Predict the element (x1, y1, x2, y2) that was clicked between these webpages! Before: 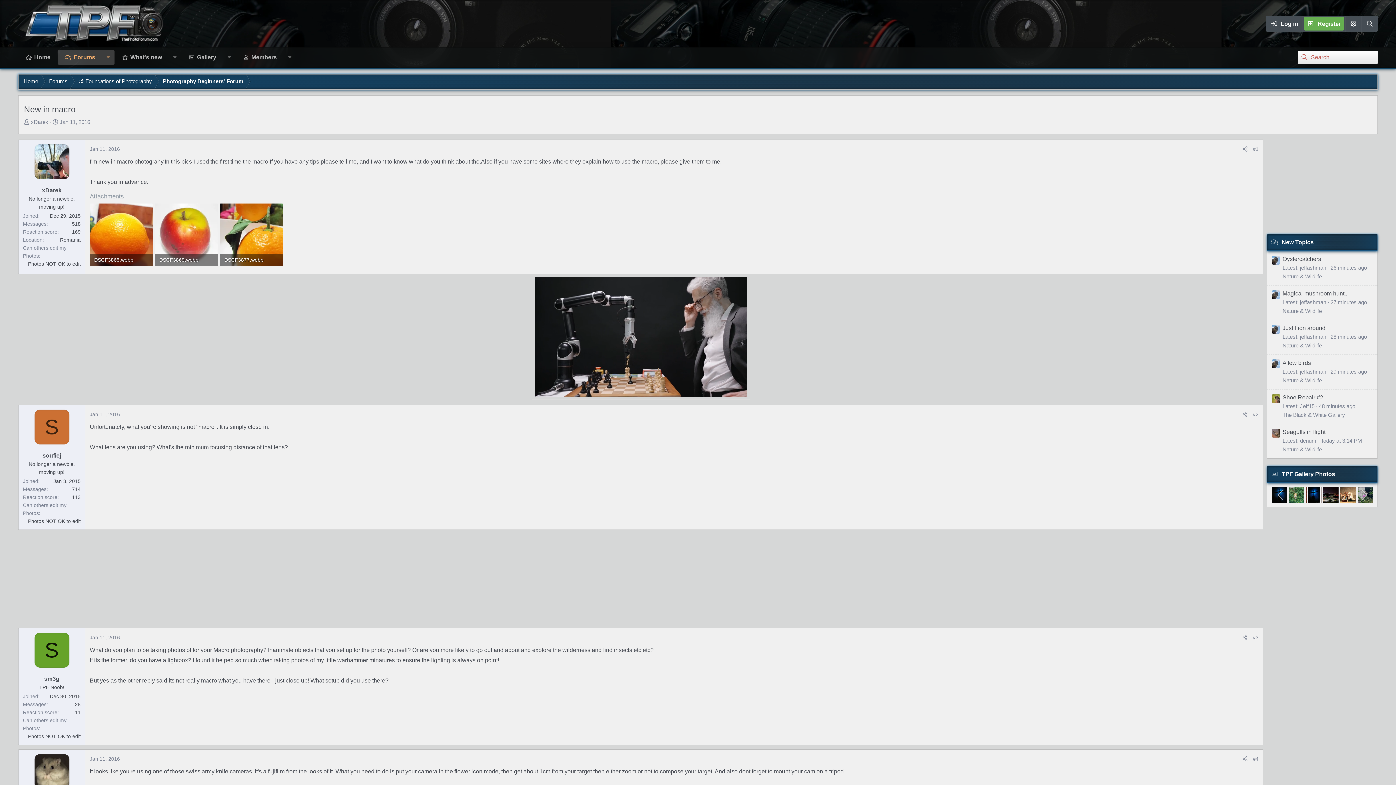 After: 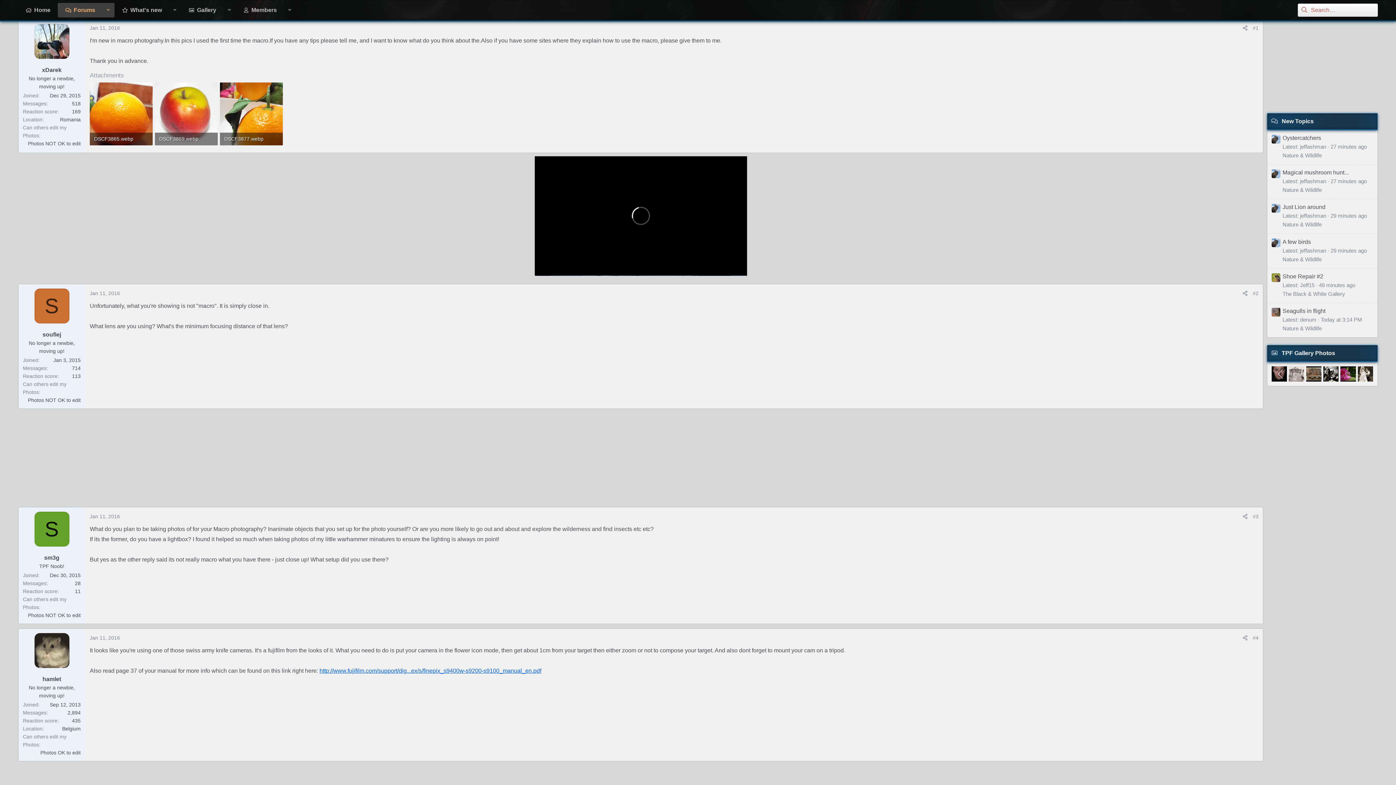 Action: label: #1 bbox: (1253, 146, 1258, 152)